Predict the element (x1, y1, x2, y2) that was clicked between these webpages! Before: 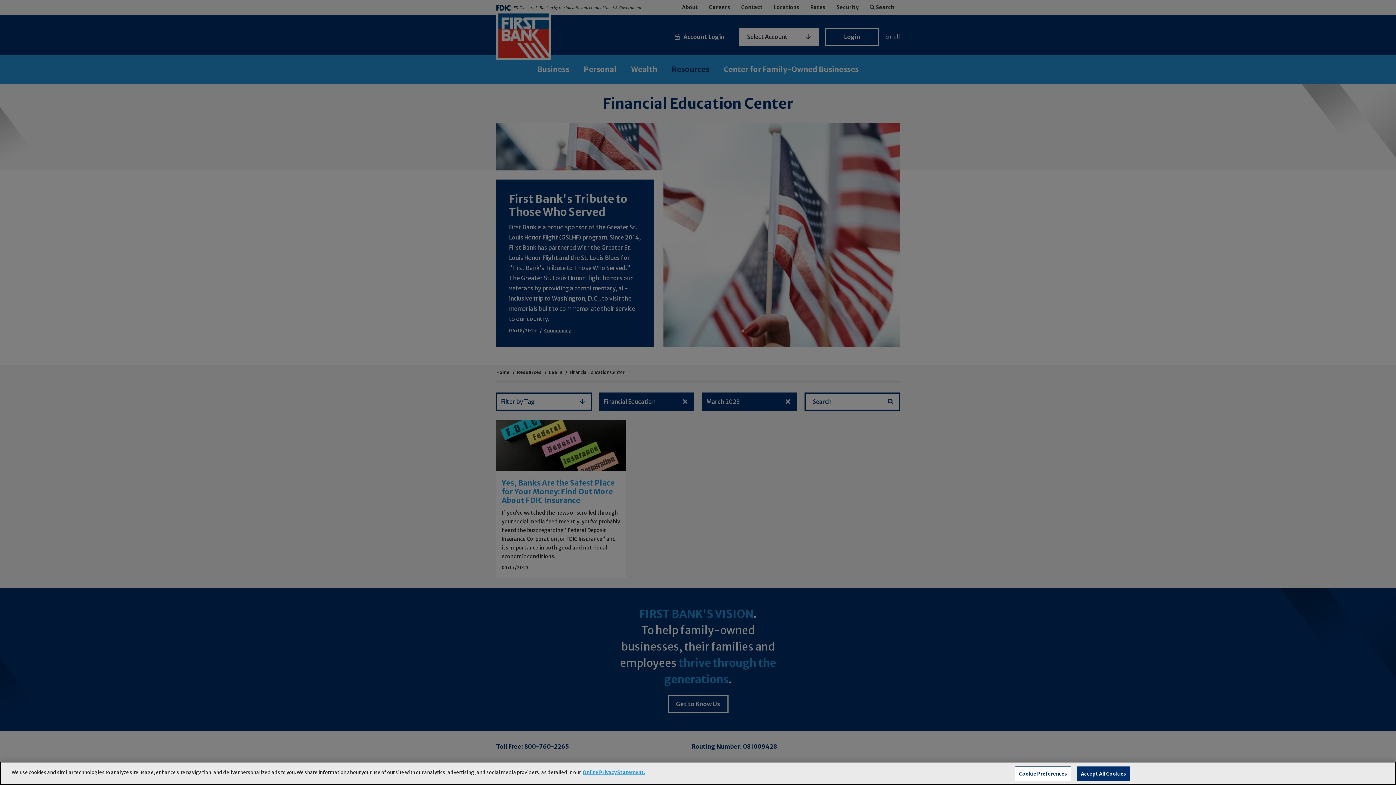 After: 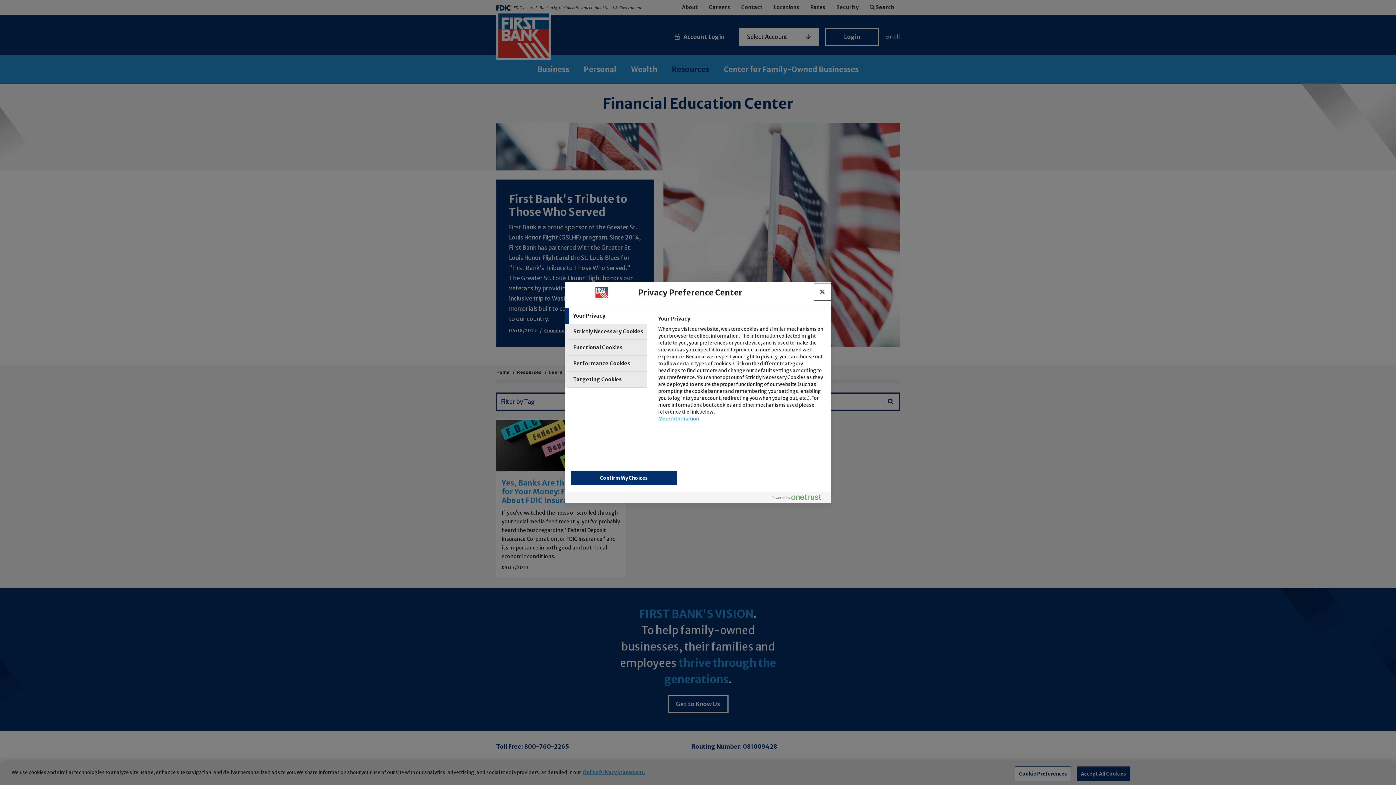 Action: bbox: (1015, 766, 1071, 781) label: Cookie Preferences